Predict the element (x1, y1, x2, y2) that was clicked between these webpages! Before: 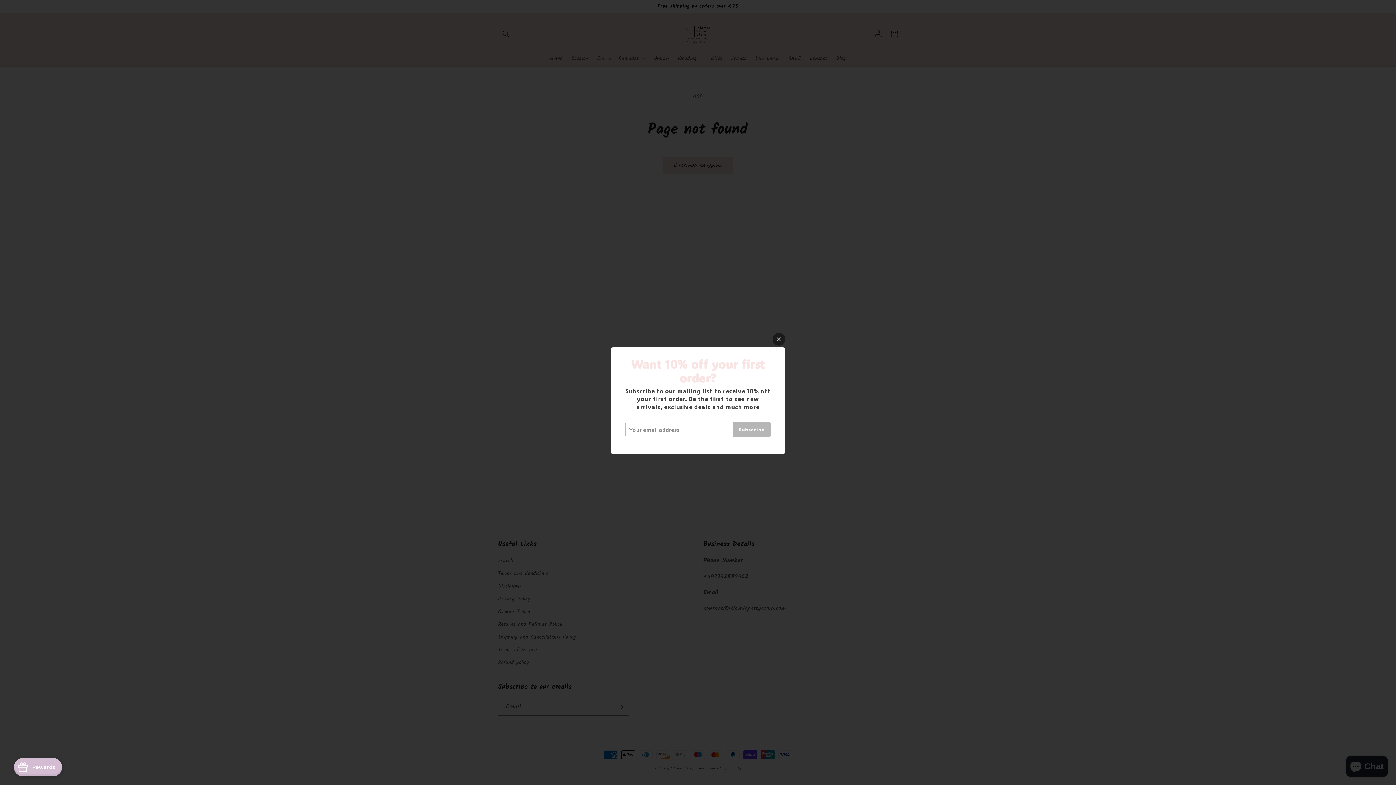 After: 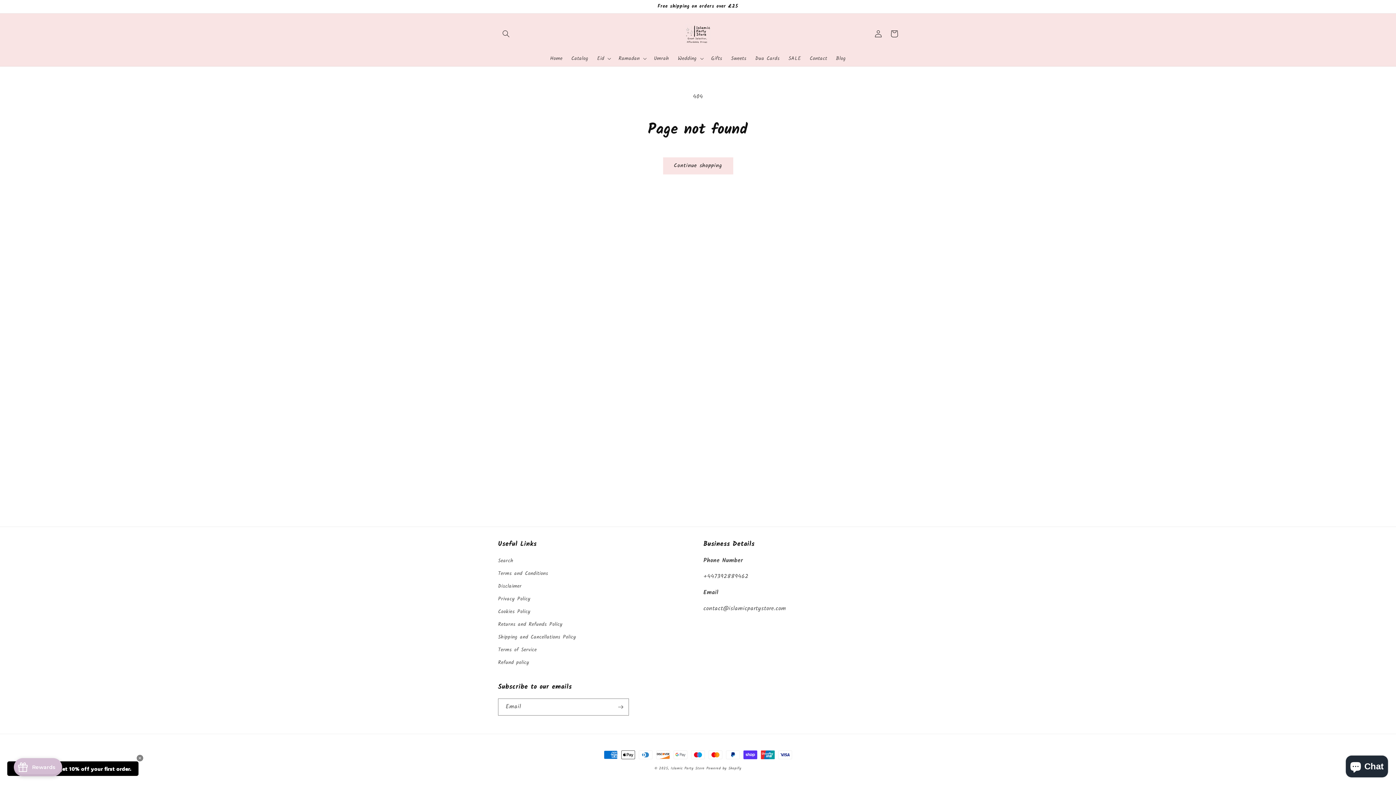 Action: bbox: (772, 333, 785, 345)